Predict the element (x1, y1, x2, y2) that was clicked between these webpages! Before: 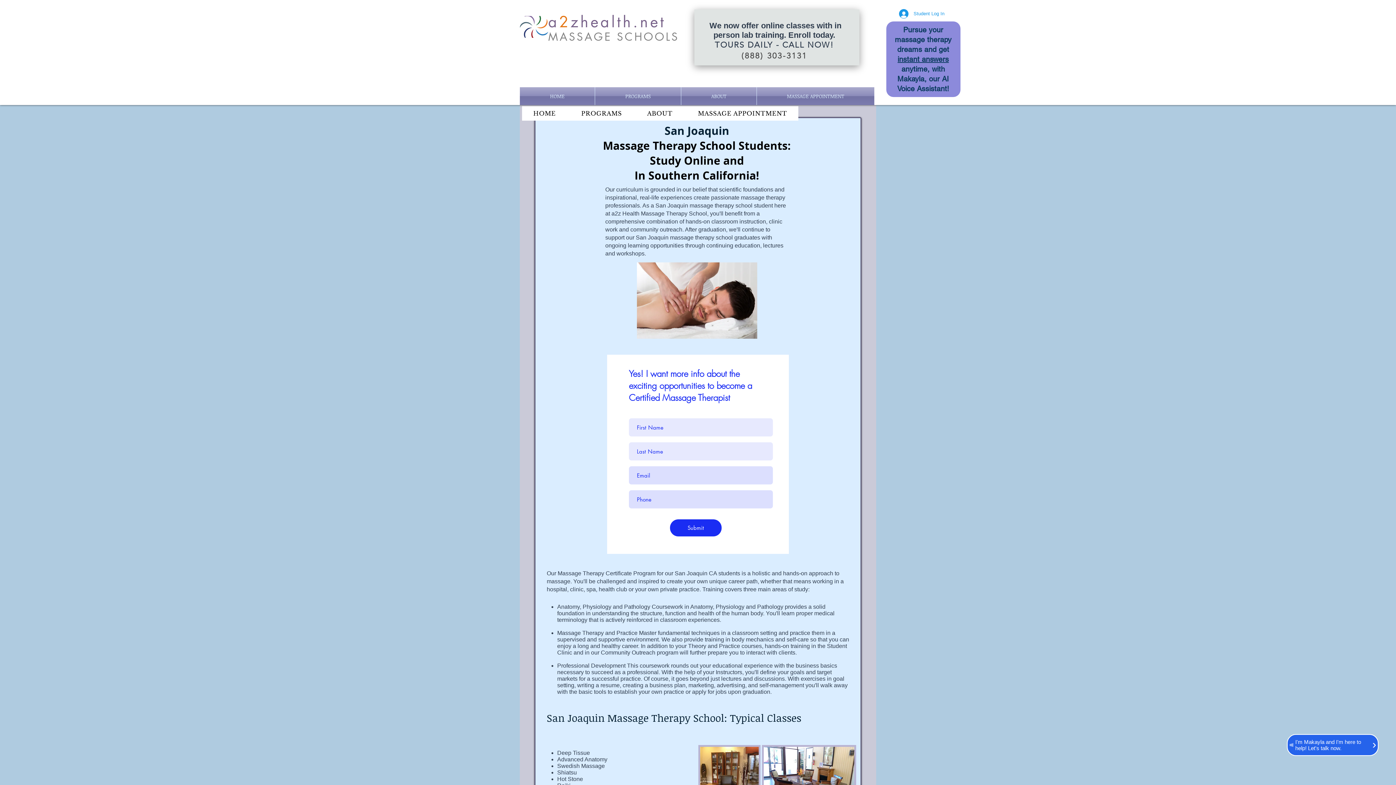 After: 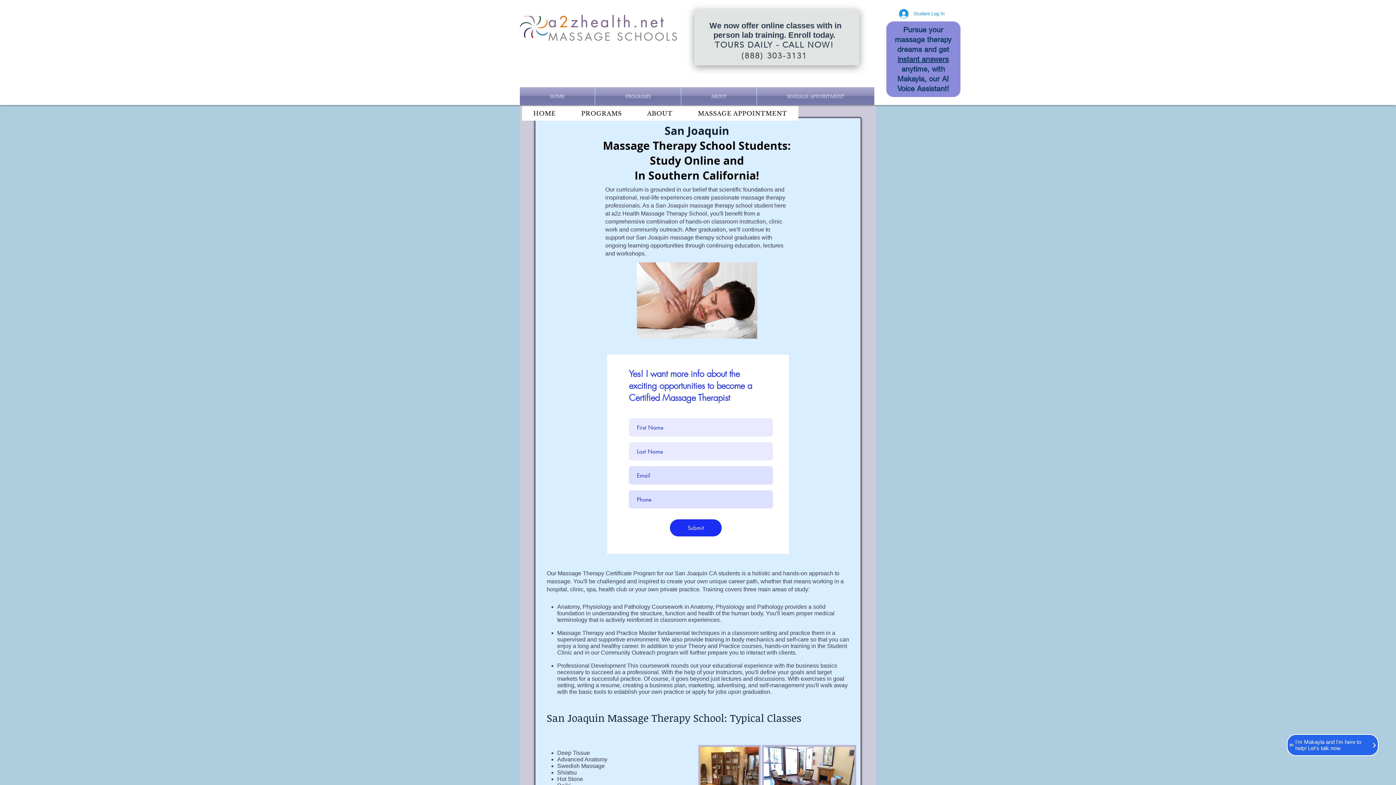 Action: bbox: (636, 106, 684, 120) label: ABOUT